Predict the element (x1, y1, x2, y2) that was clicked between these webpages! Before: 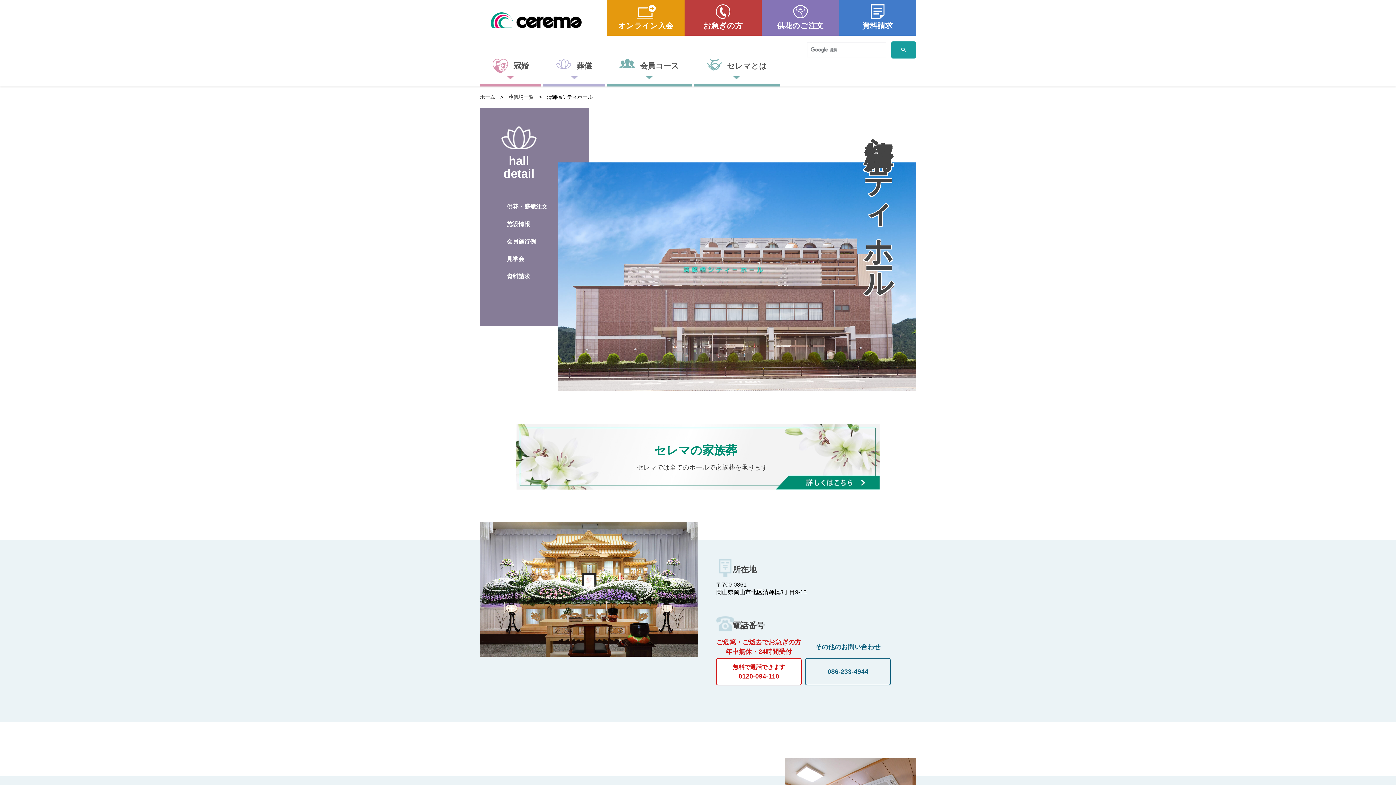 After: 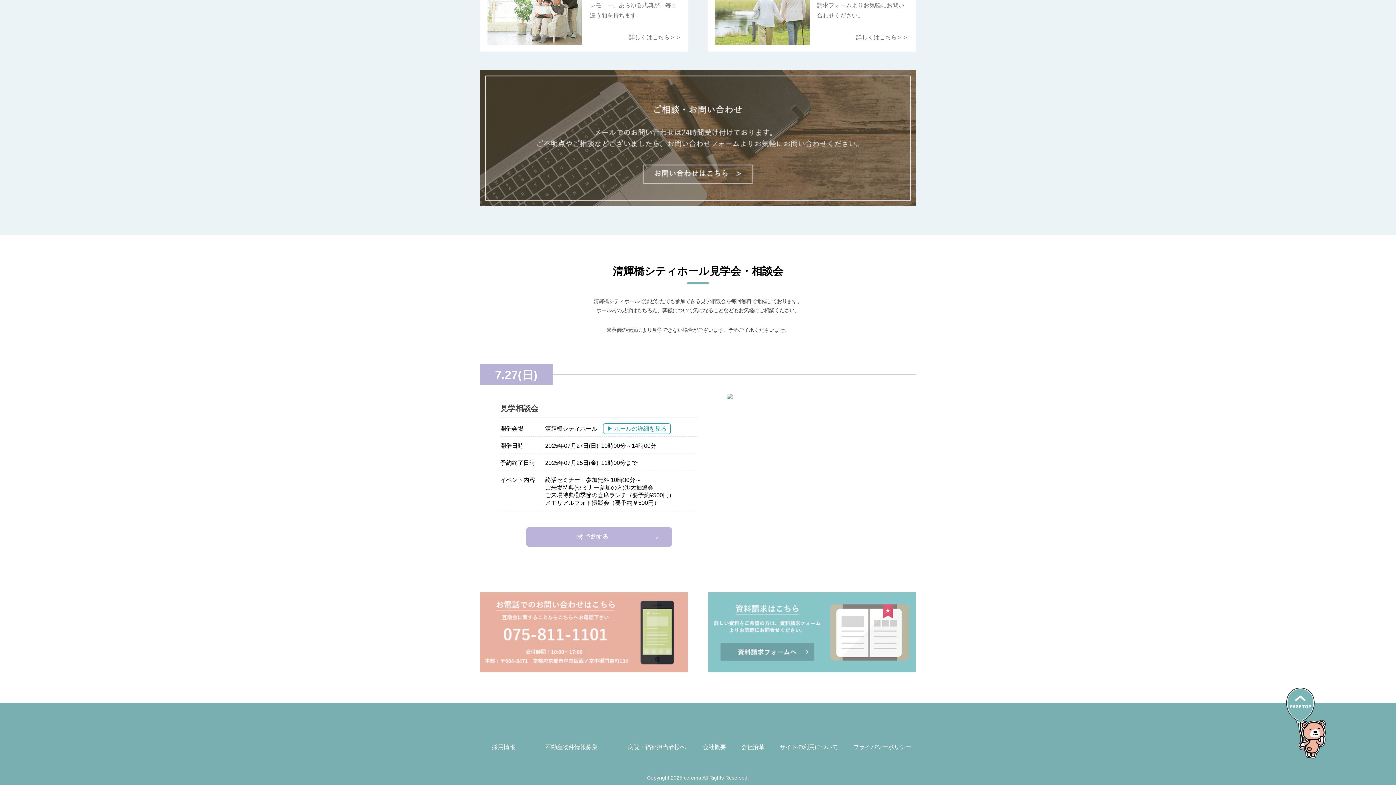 Action: label: 見学会 bbox: (506, 255, 524, 263)